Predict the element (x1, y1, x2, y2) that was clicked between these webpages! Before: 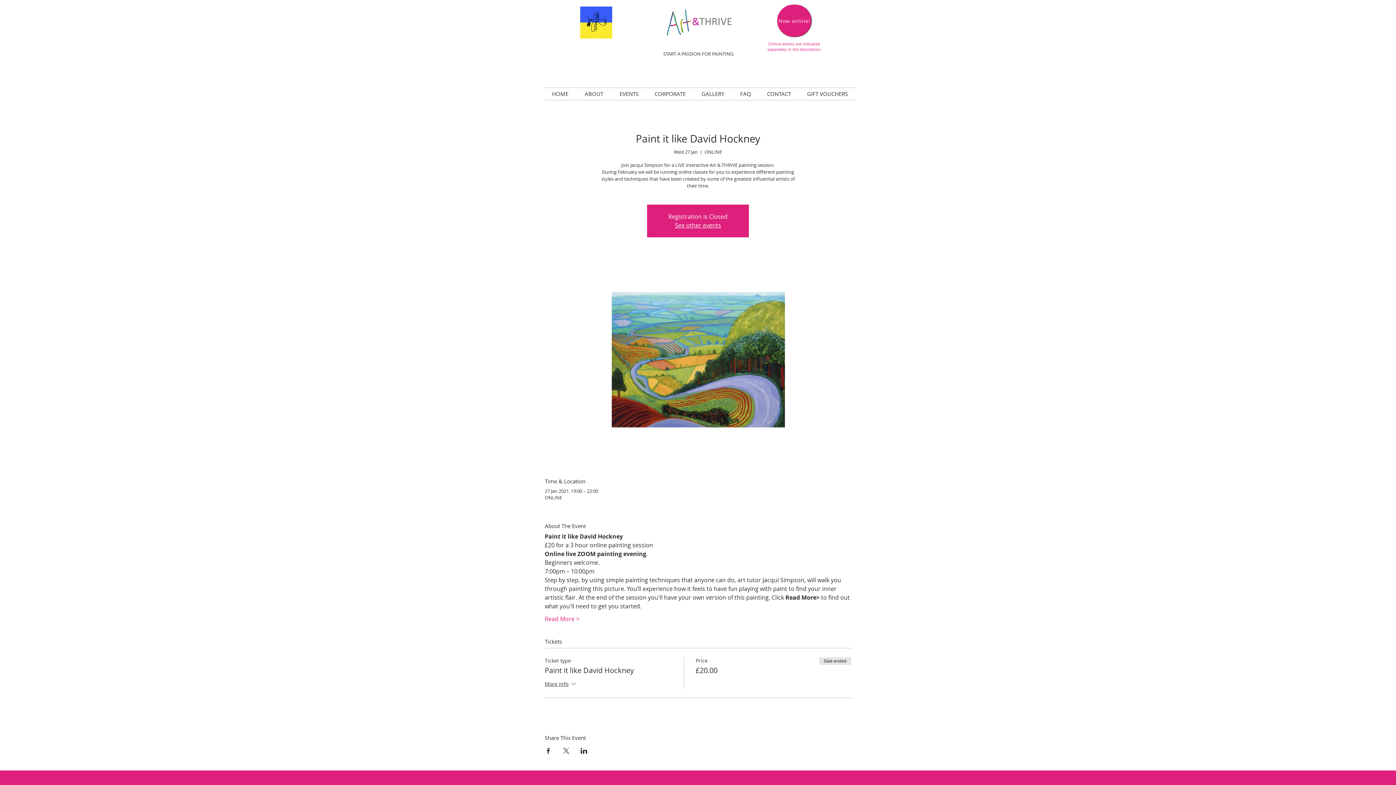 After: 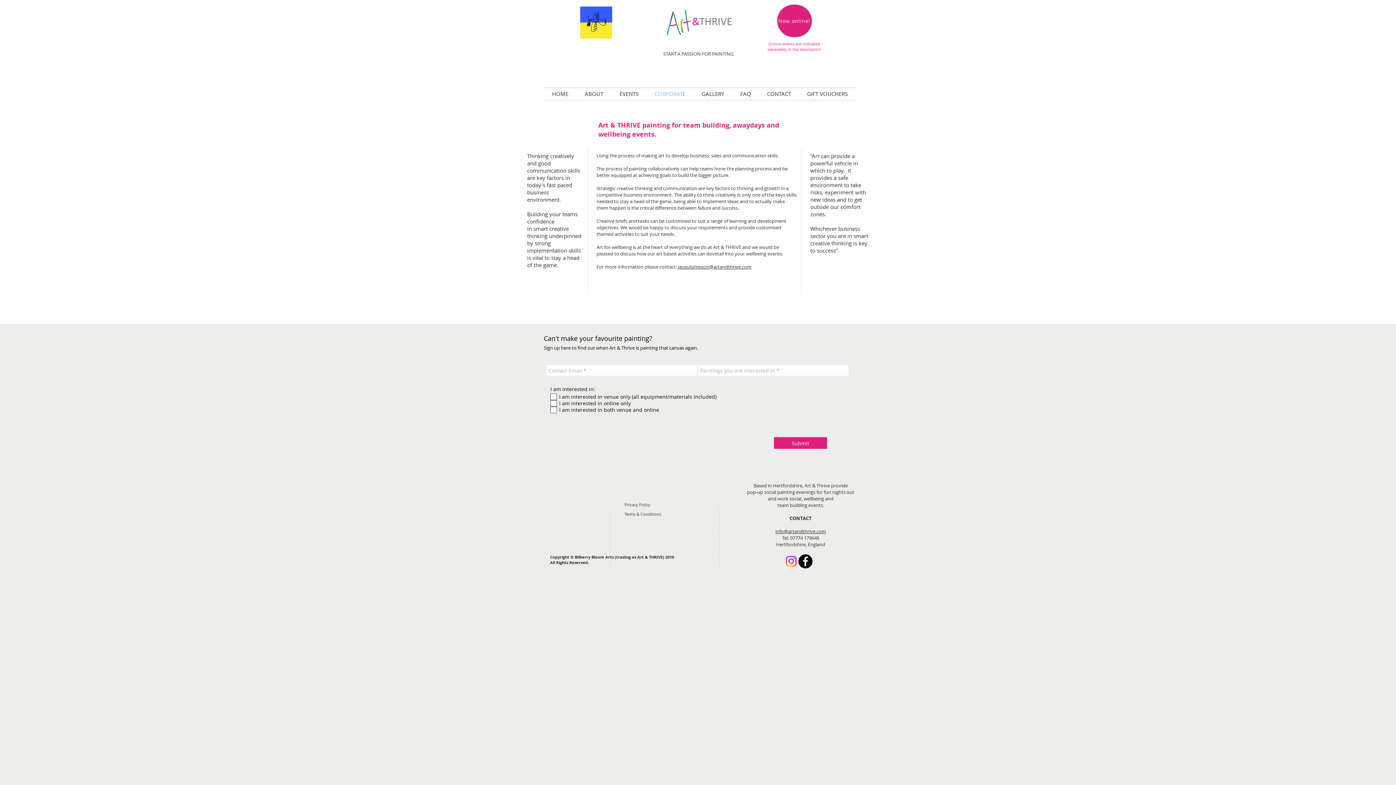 Action: bbox: (646, 88, 693, 100) label: CORPORATE